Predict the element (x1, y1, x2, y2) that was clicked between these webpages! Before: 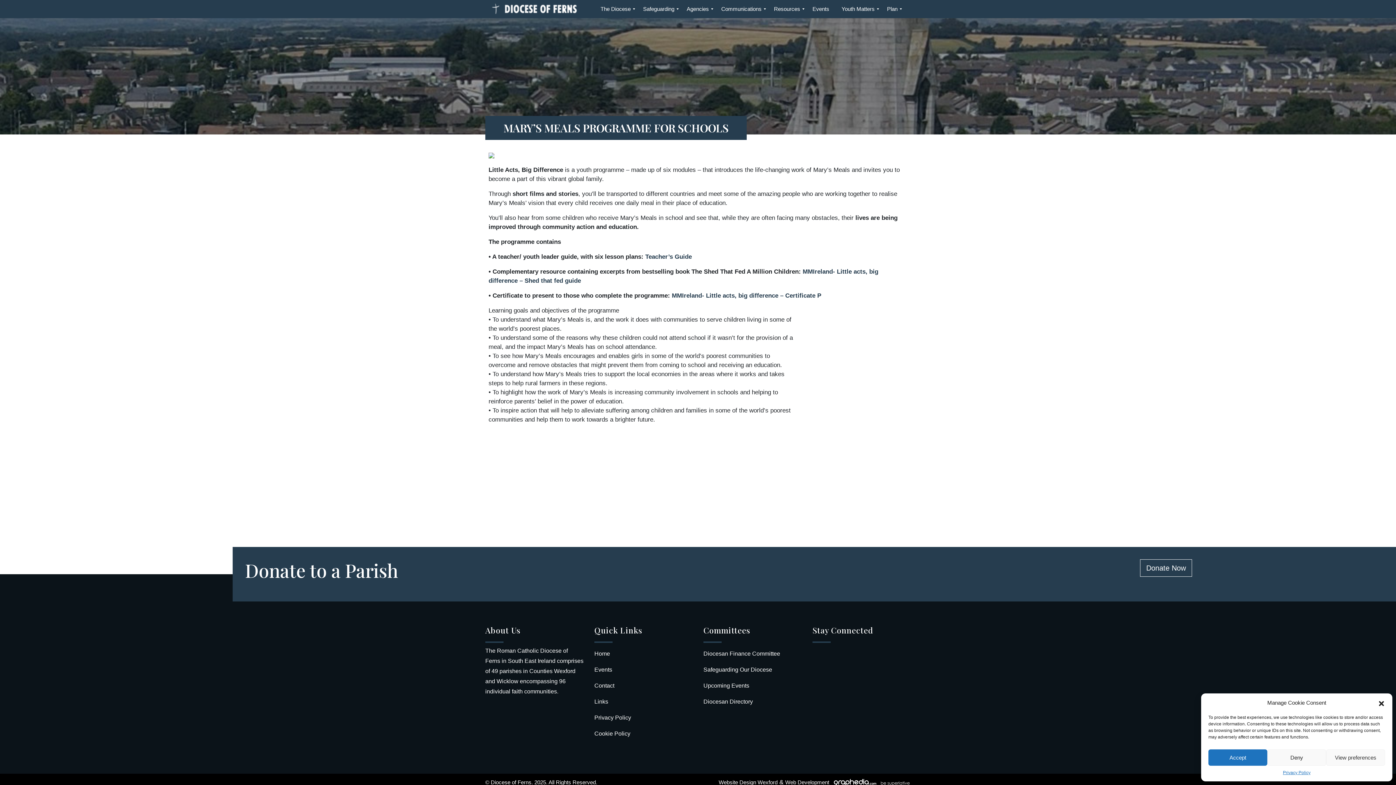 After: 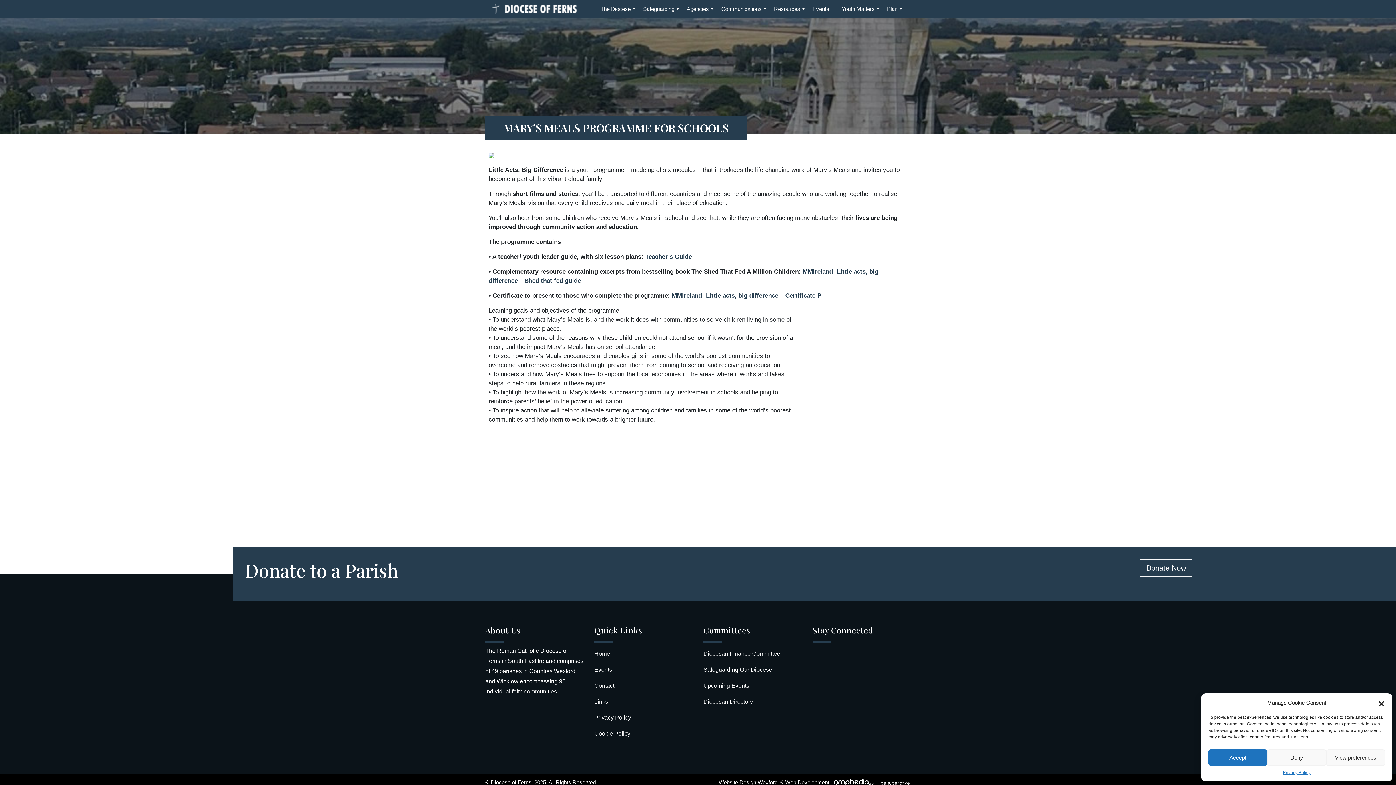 Action: label: MMIreland- Little acts, big difference – Certificate P bbox: (672, 292, 821, 299)